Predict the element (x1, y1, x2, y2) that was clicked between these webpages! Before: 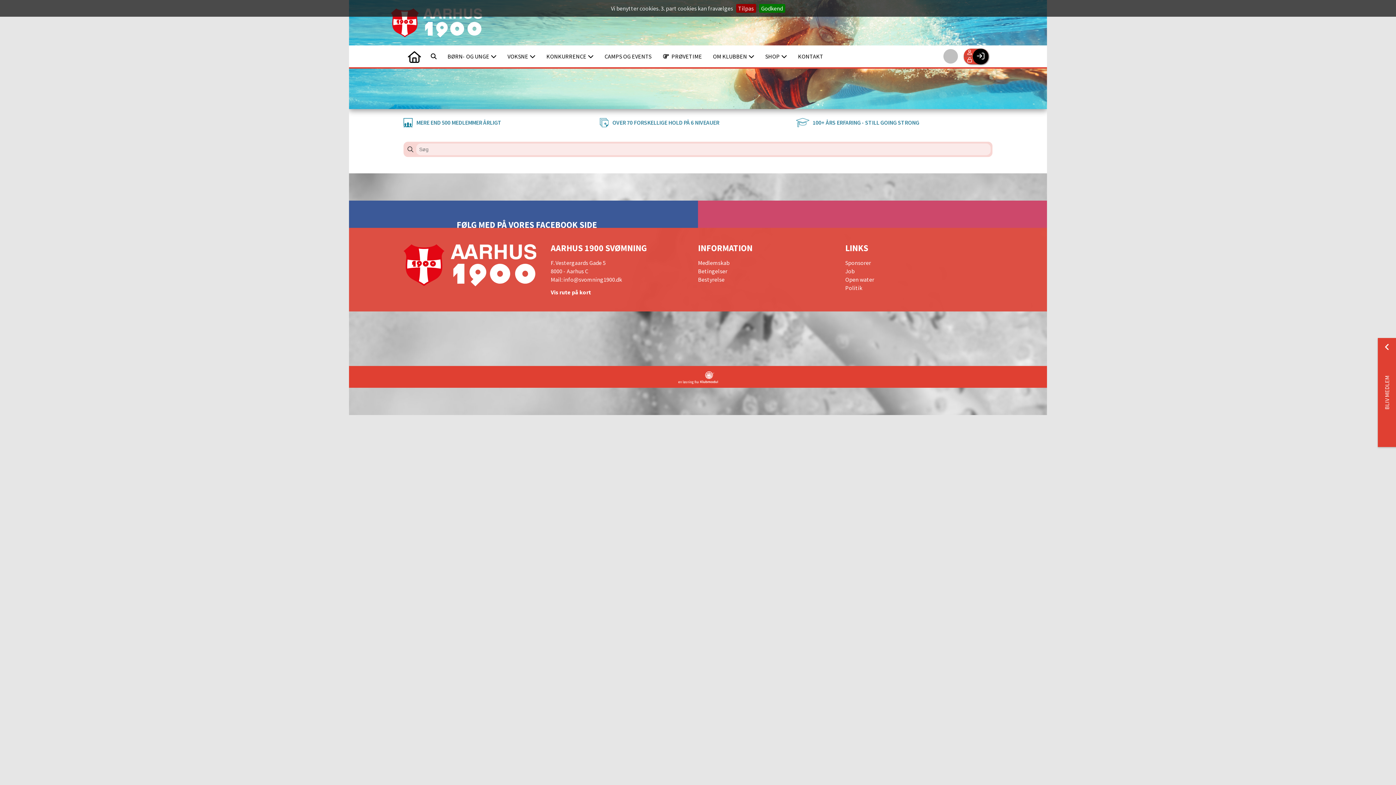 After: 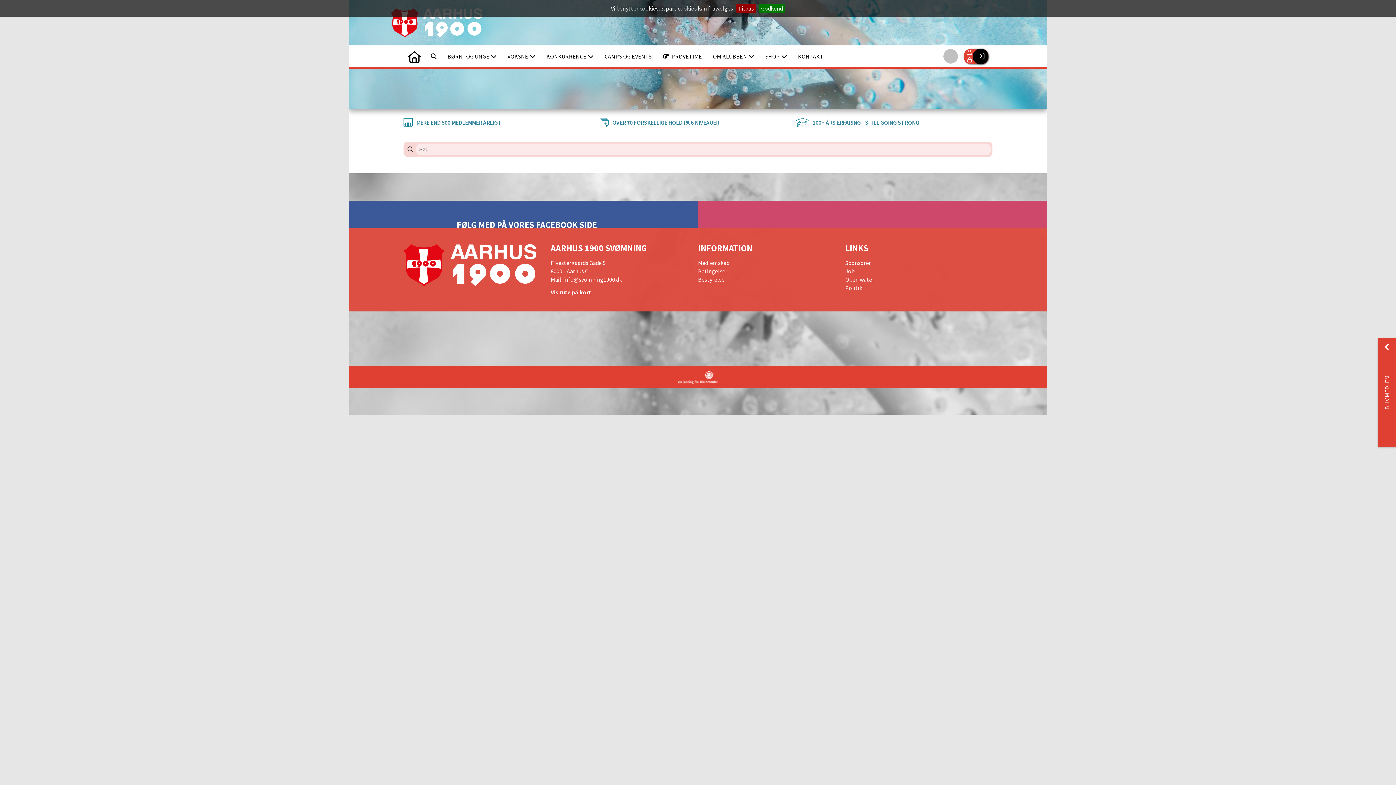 Action: bbox: (541, 45, 599, 67) label: KONKURRENCE